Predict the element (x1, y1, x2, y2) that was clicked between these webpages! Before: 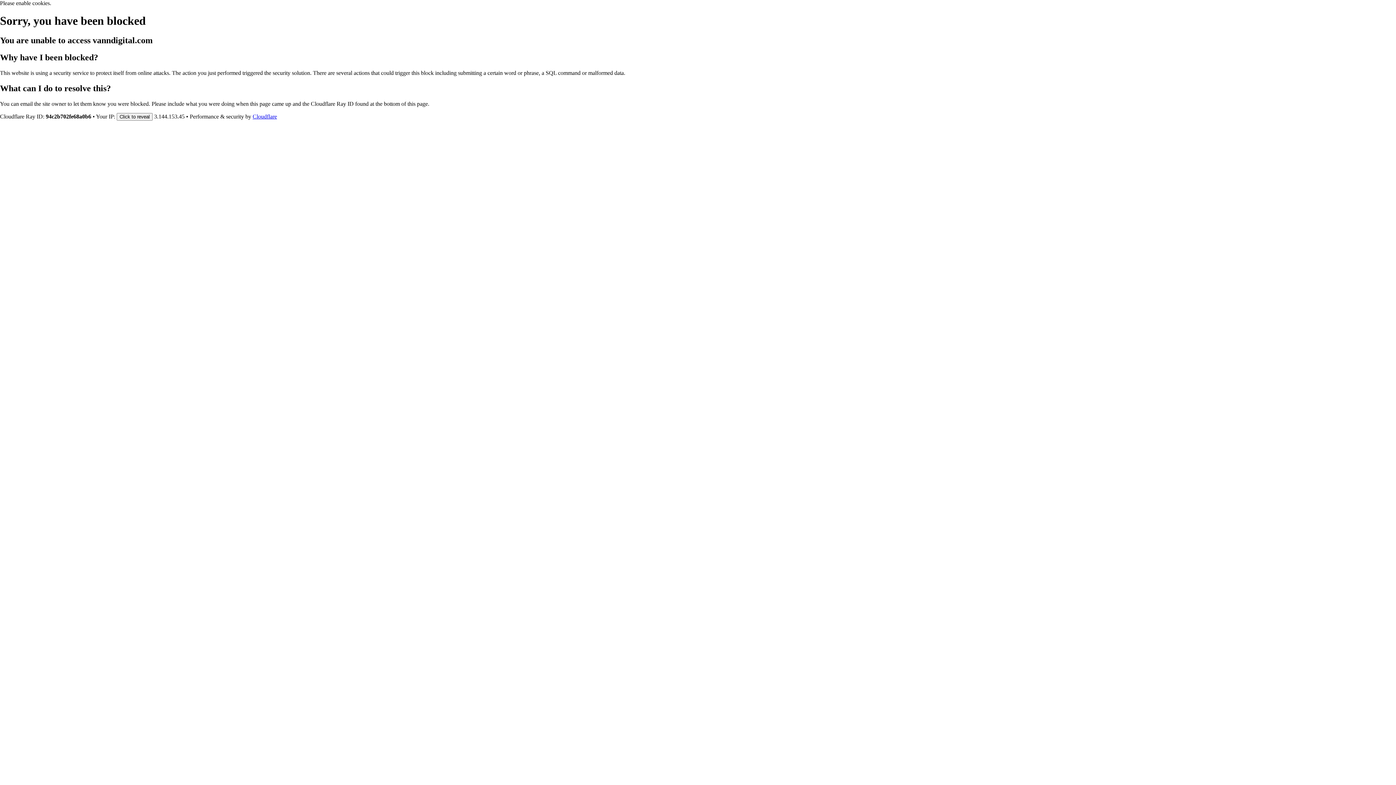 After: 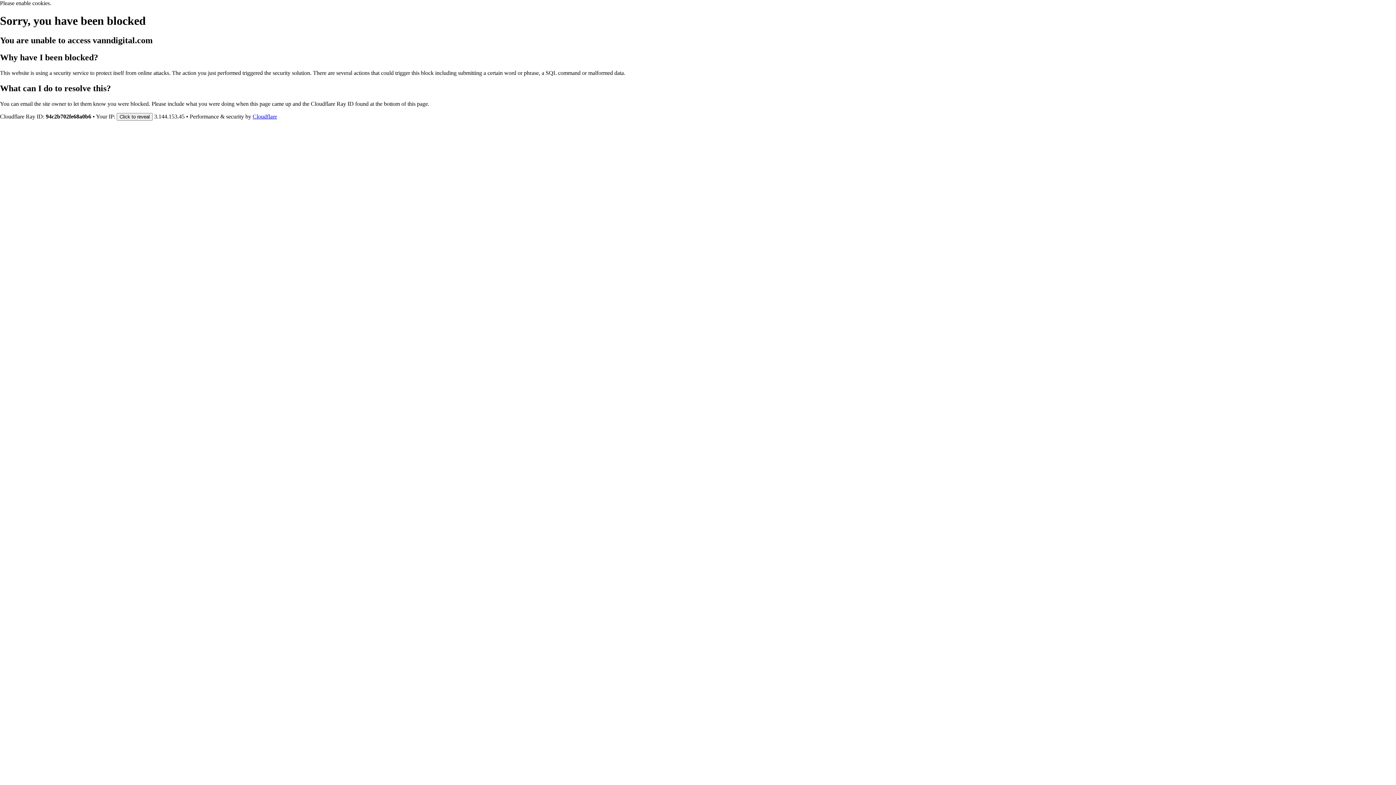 Action: bbox: (252, 113, 277, 119) label: Cloudflare